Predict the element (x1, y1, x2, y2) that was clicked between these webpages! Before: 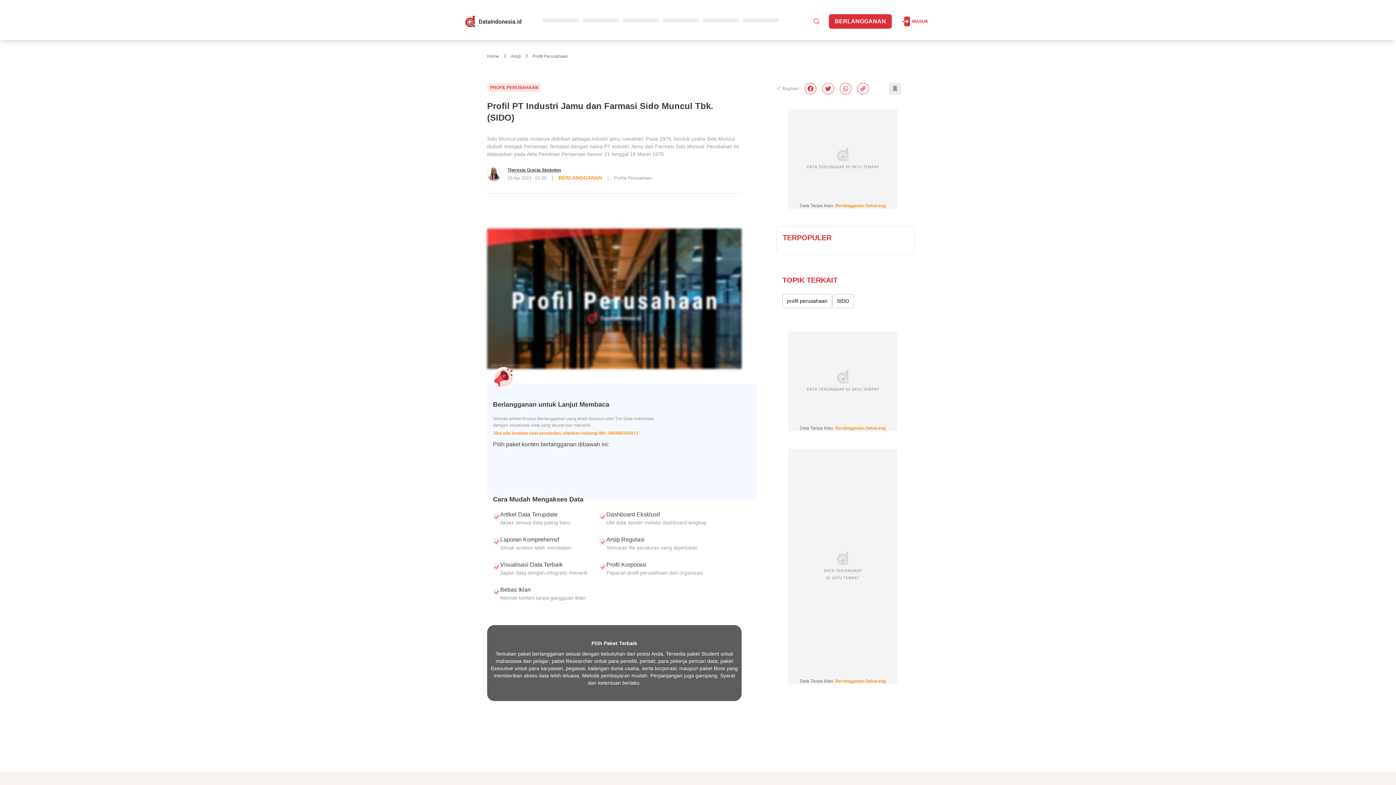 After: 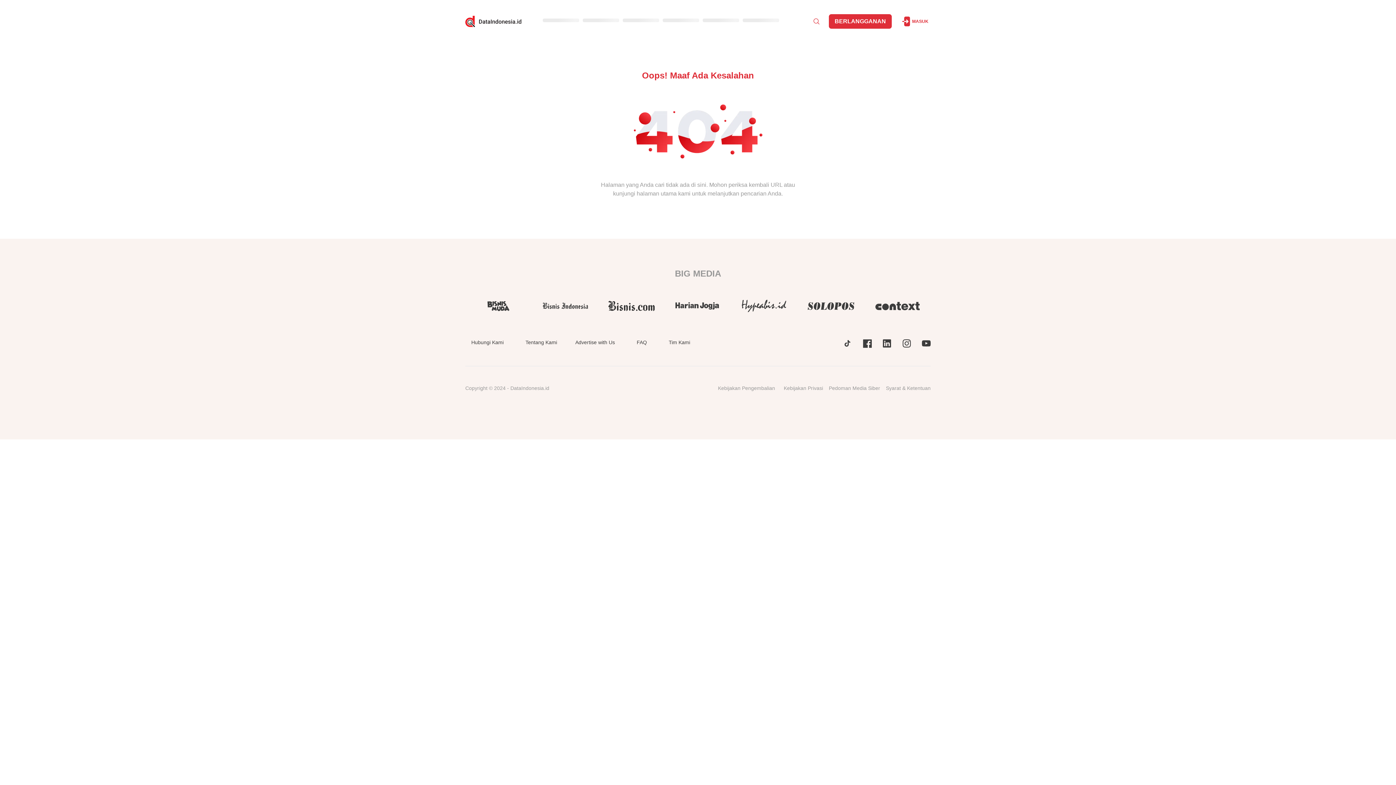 Action: label: Theresia Gracia Simbolon bbox: (507, 167, 561, 172)